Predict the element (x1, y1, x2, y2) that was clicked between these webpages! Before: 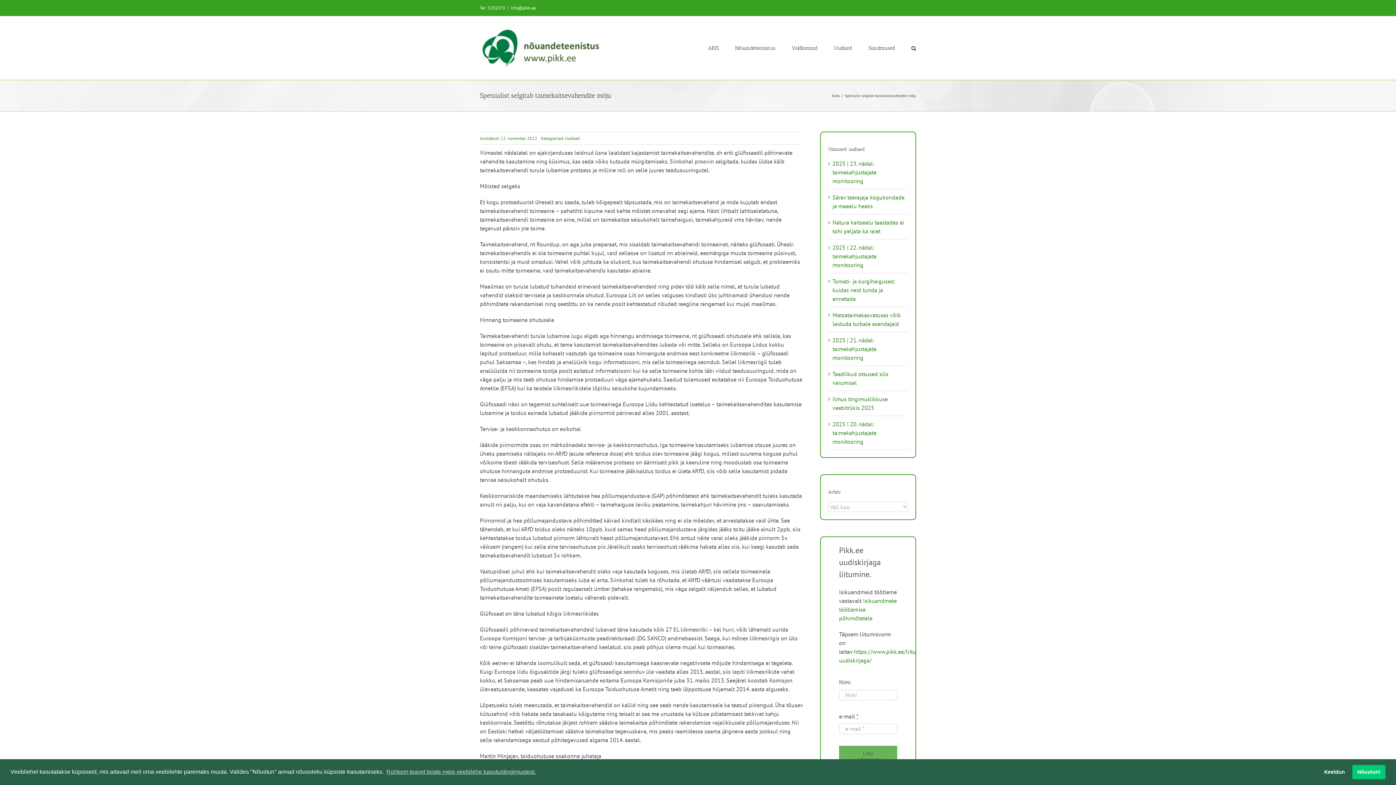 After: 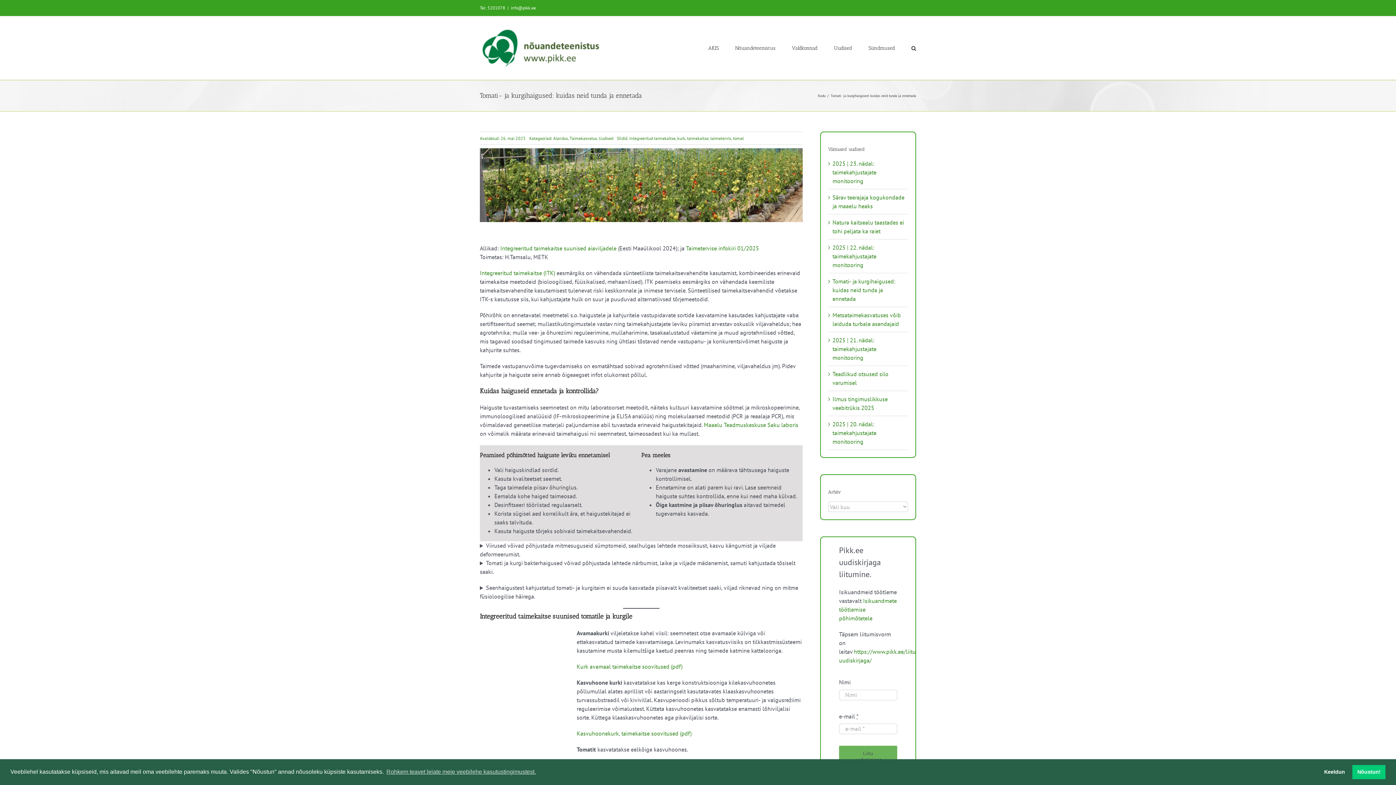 Action: bbox: (832, 277, 895, 302) label: Tomati- ja kurgihaigused: kuidas neid tunda ja ennetada